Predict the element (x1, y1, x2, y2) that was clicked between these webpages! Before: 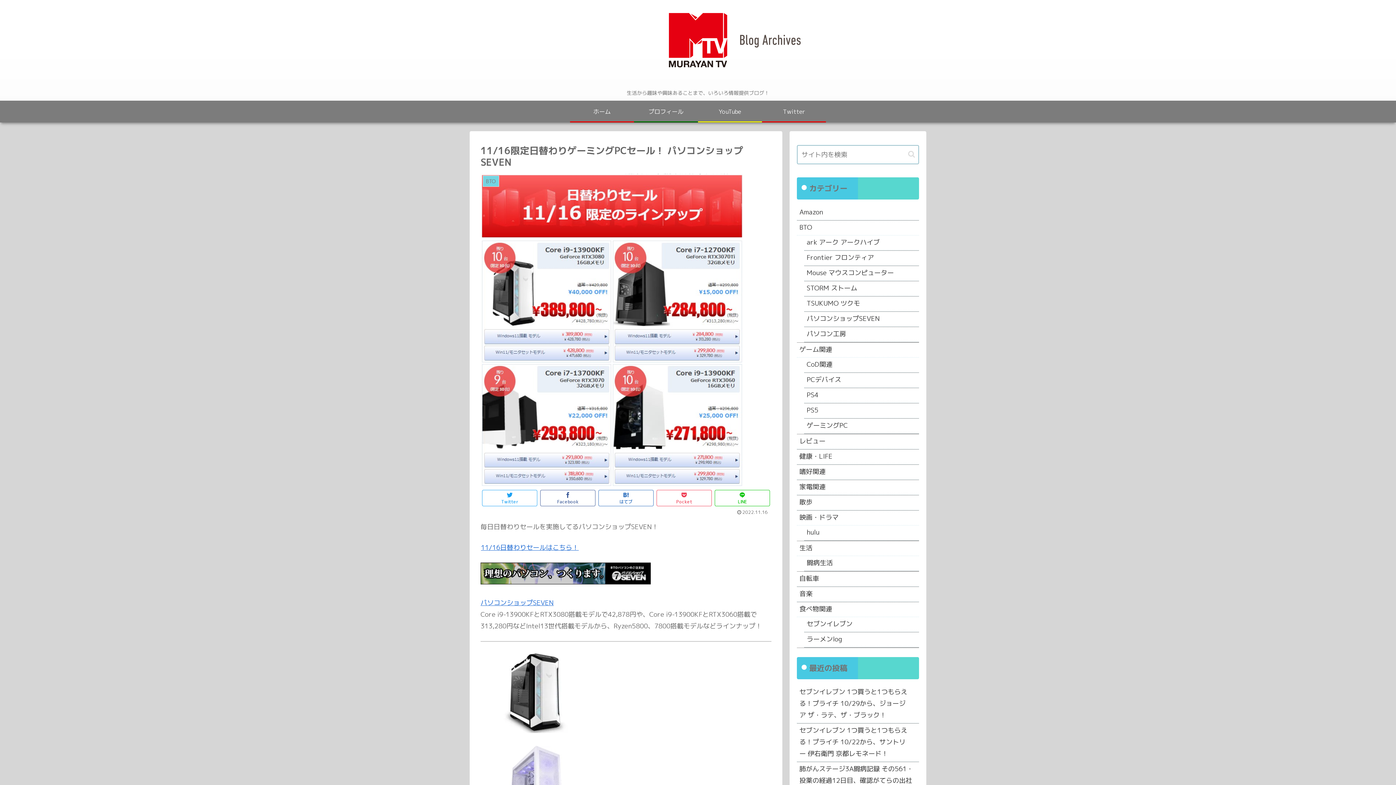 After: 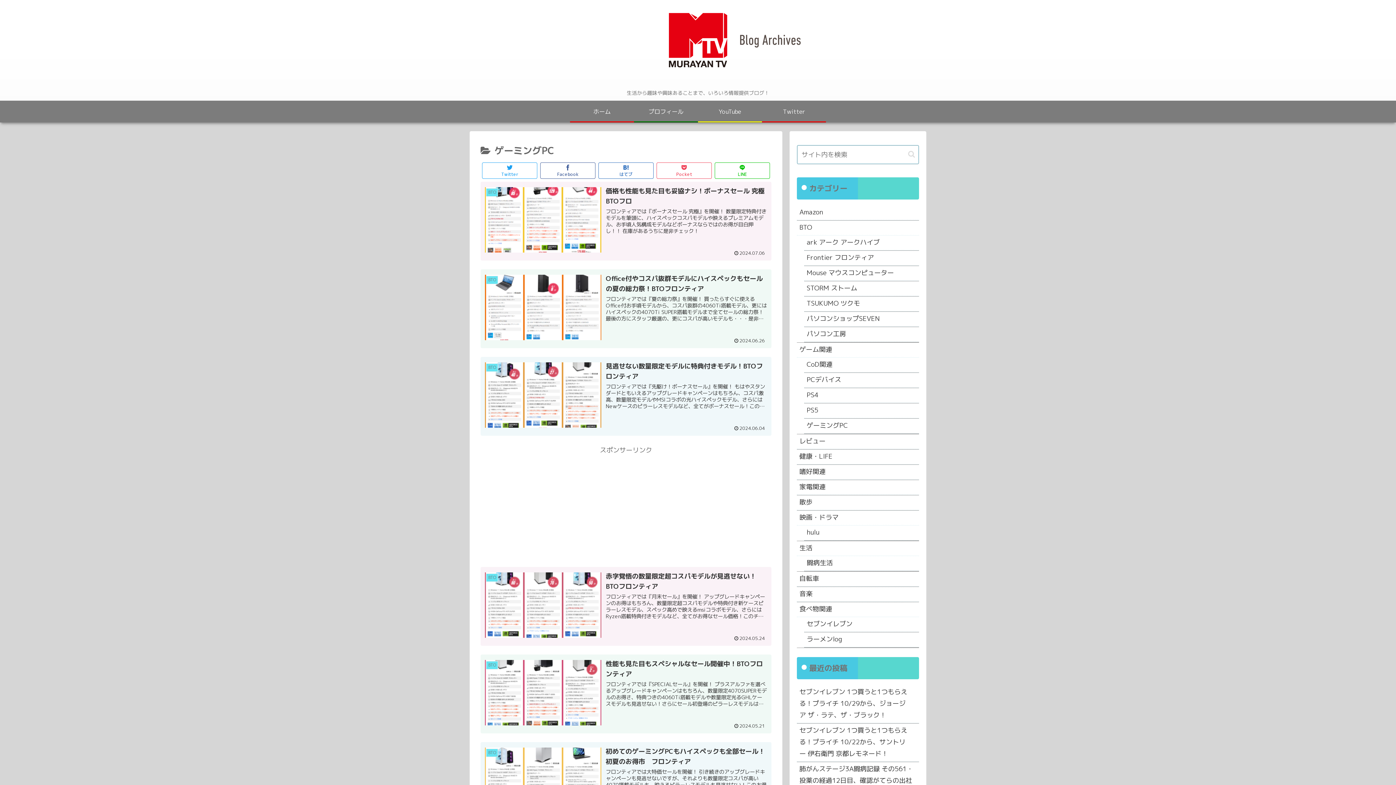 Action: bbox: (804, 418, 919, 433) label: ゲーミングPC